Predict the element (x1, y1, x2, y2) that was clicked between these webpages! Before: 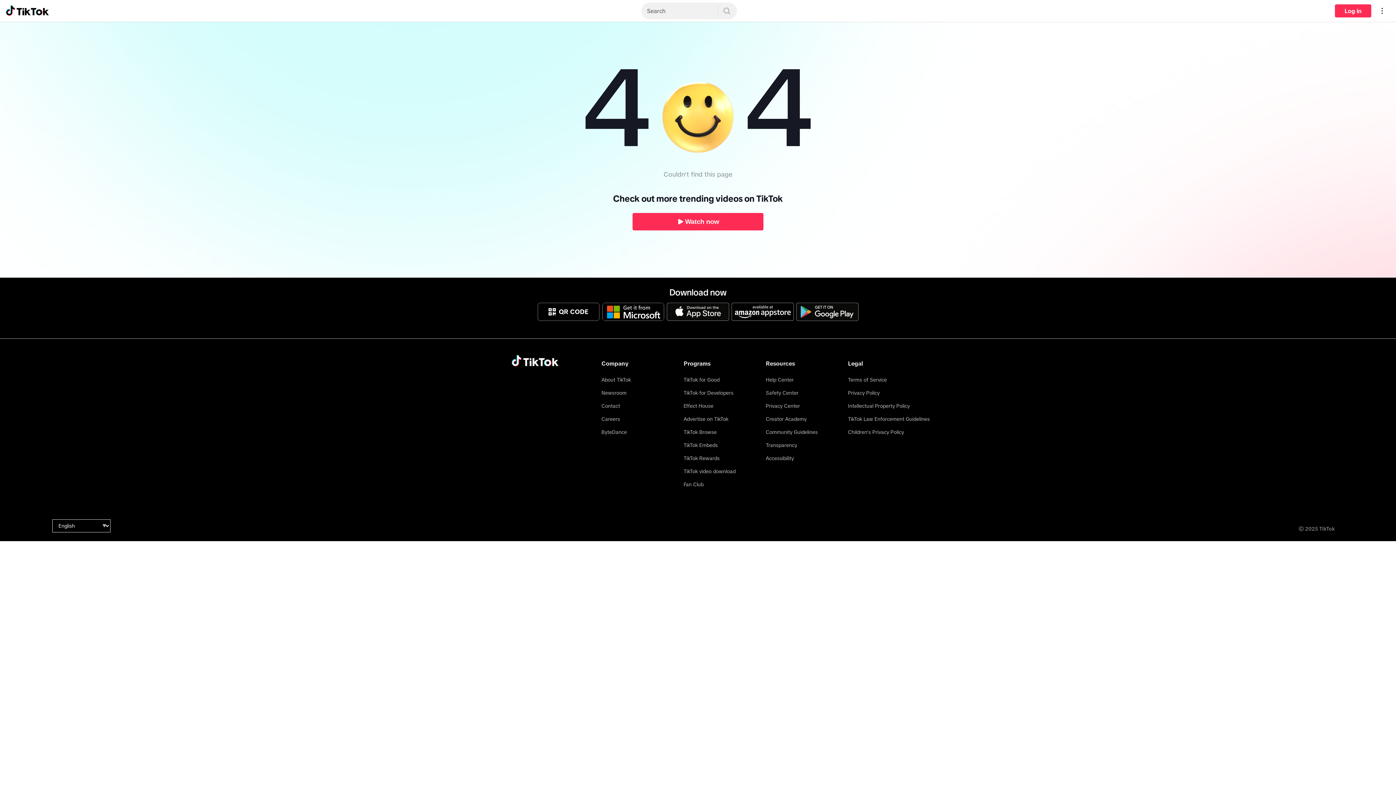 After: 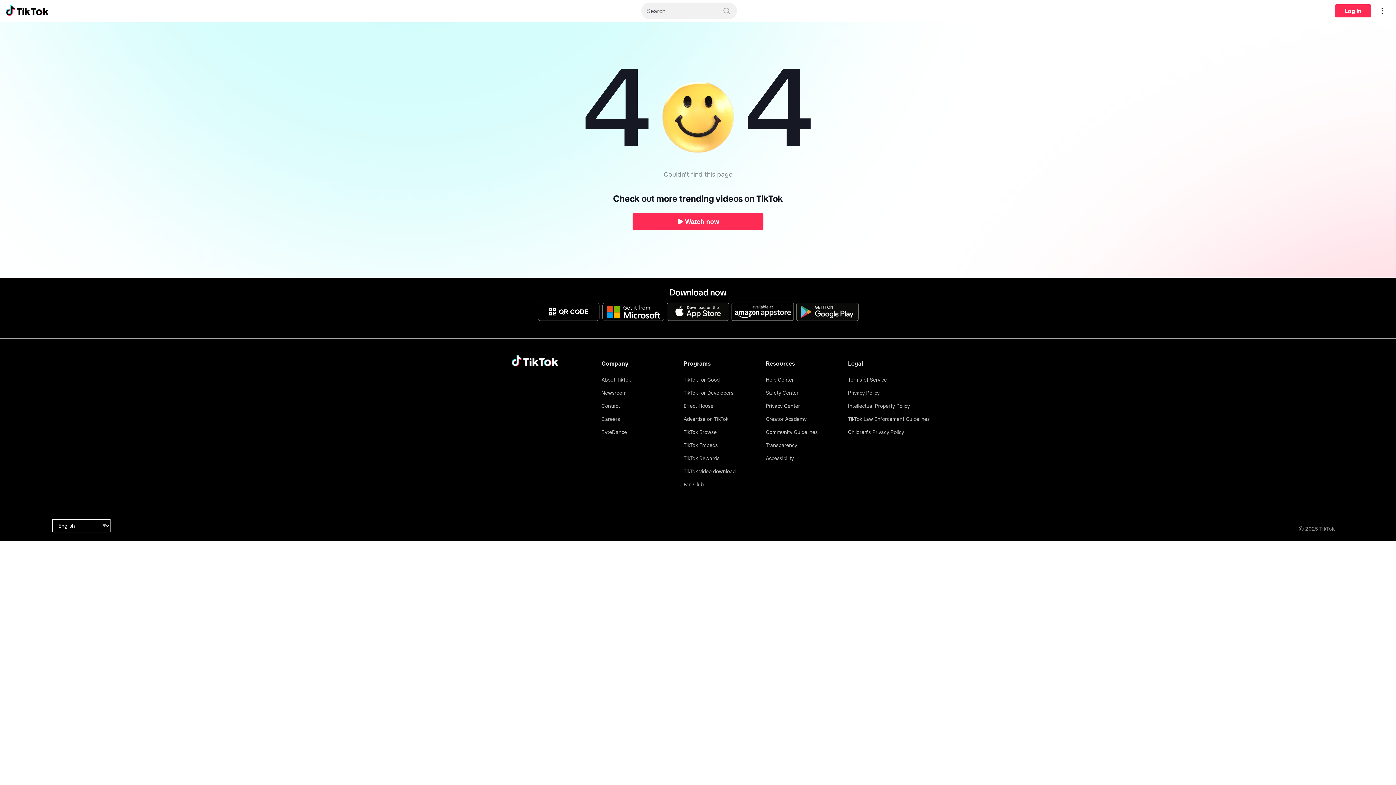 Action: bbox: (667, 303, 729, 321)